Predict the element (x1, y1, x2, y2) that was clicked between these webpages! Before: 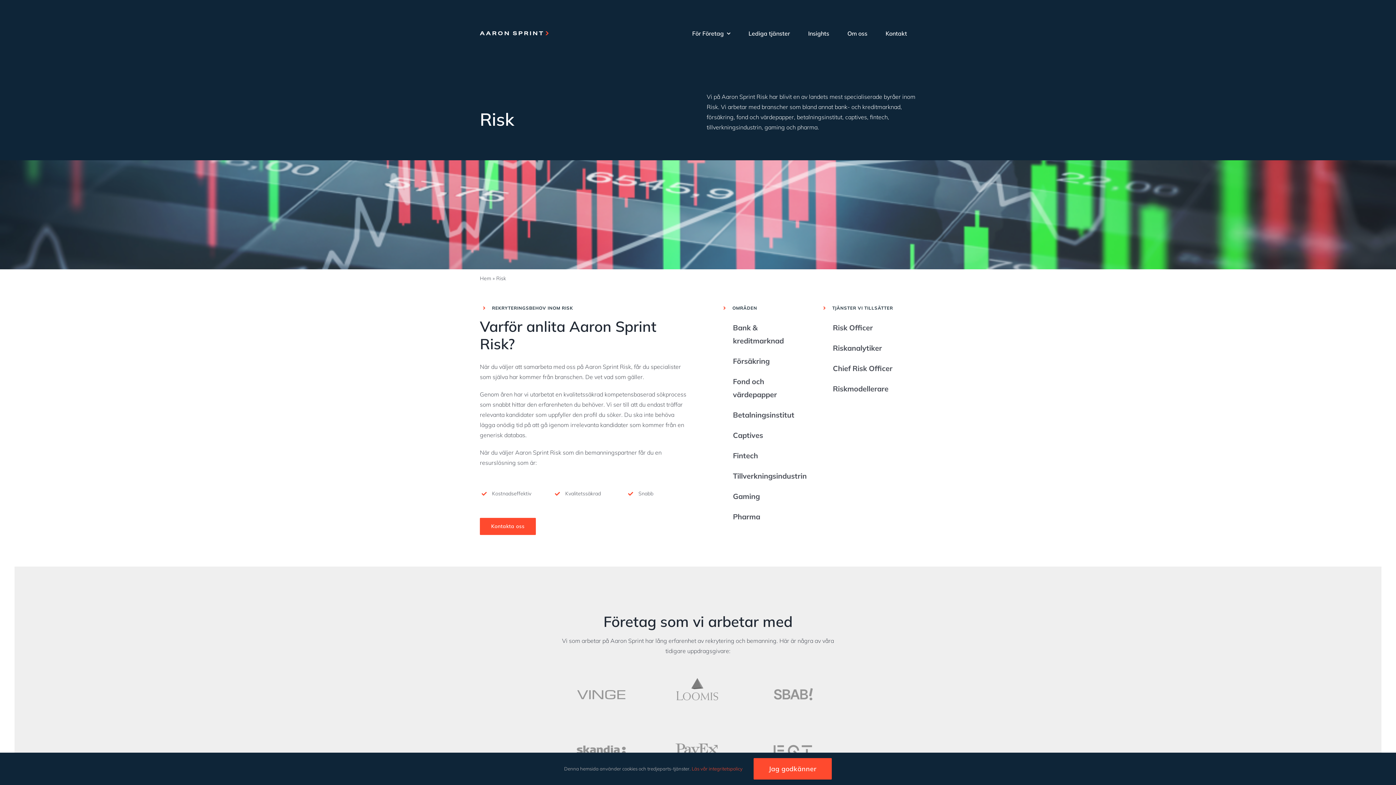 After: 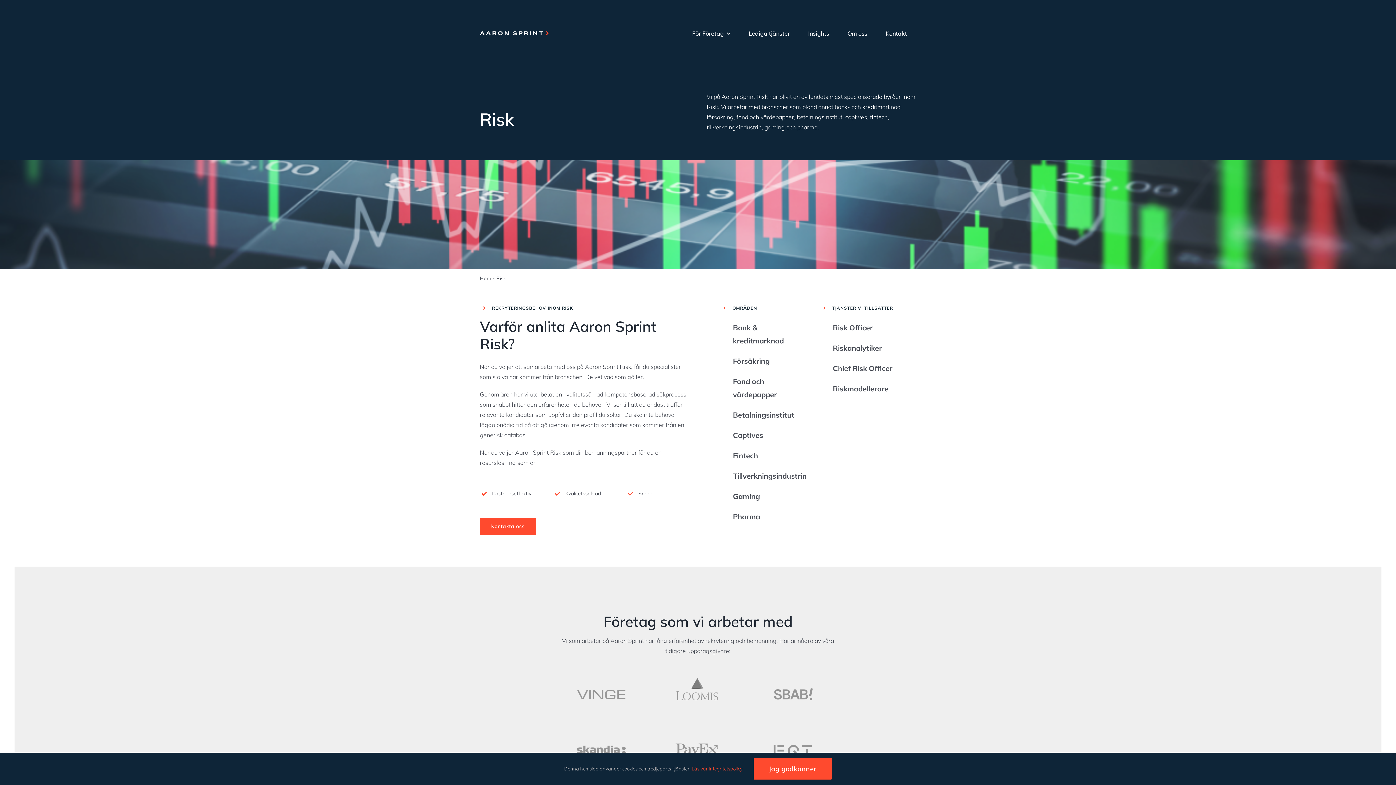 Action: label: Läs vår integritetspolicy bbox: (691, 766, 742, 772)